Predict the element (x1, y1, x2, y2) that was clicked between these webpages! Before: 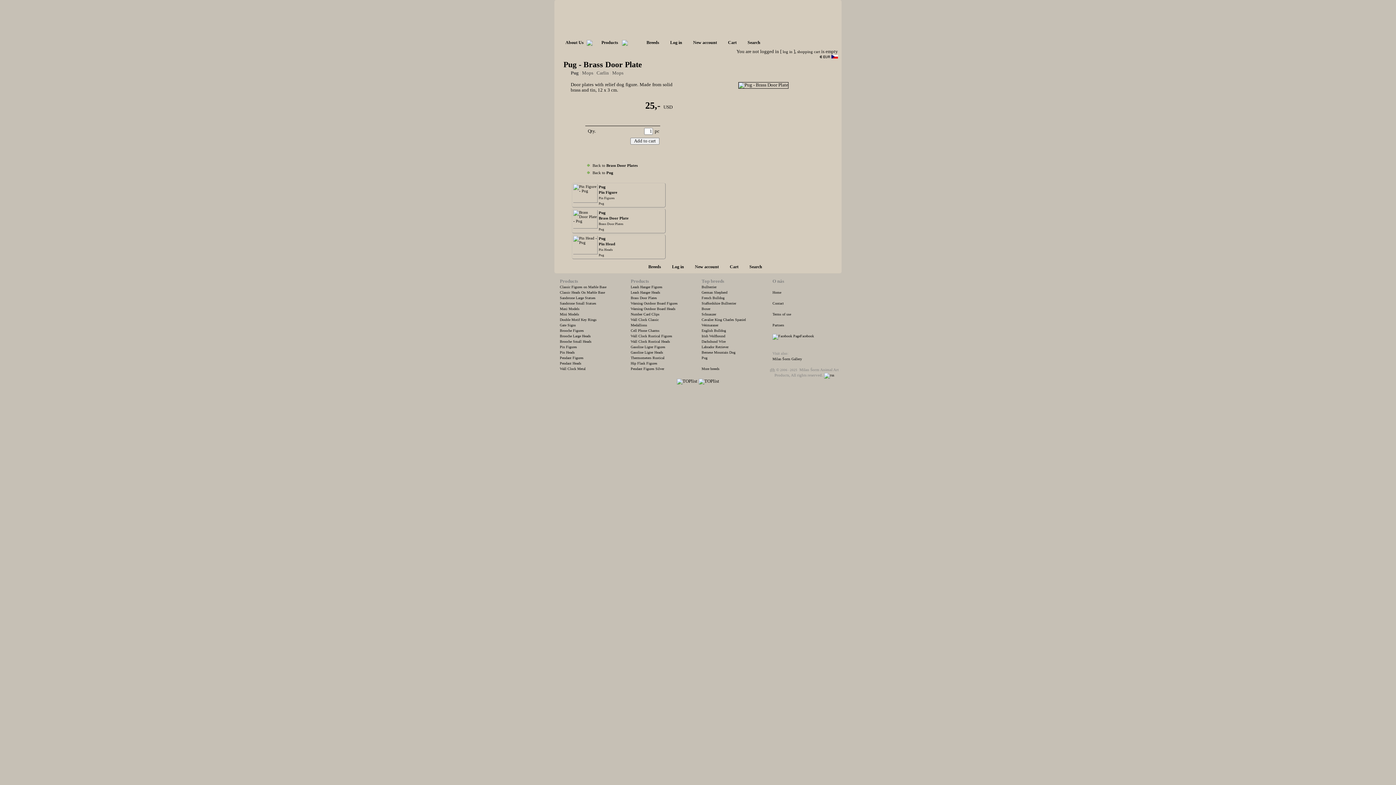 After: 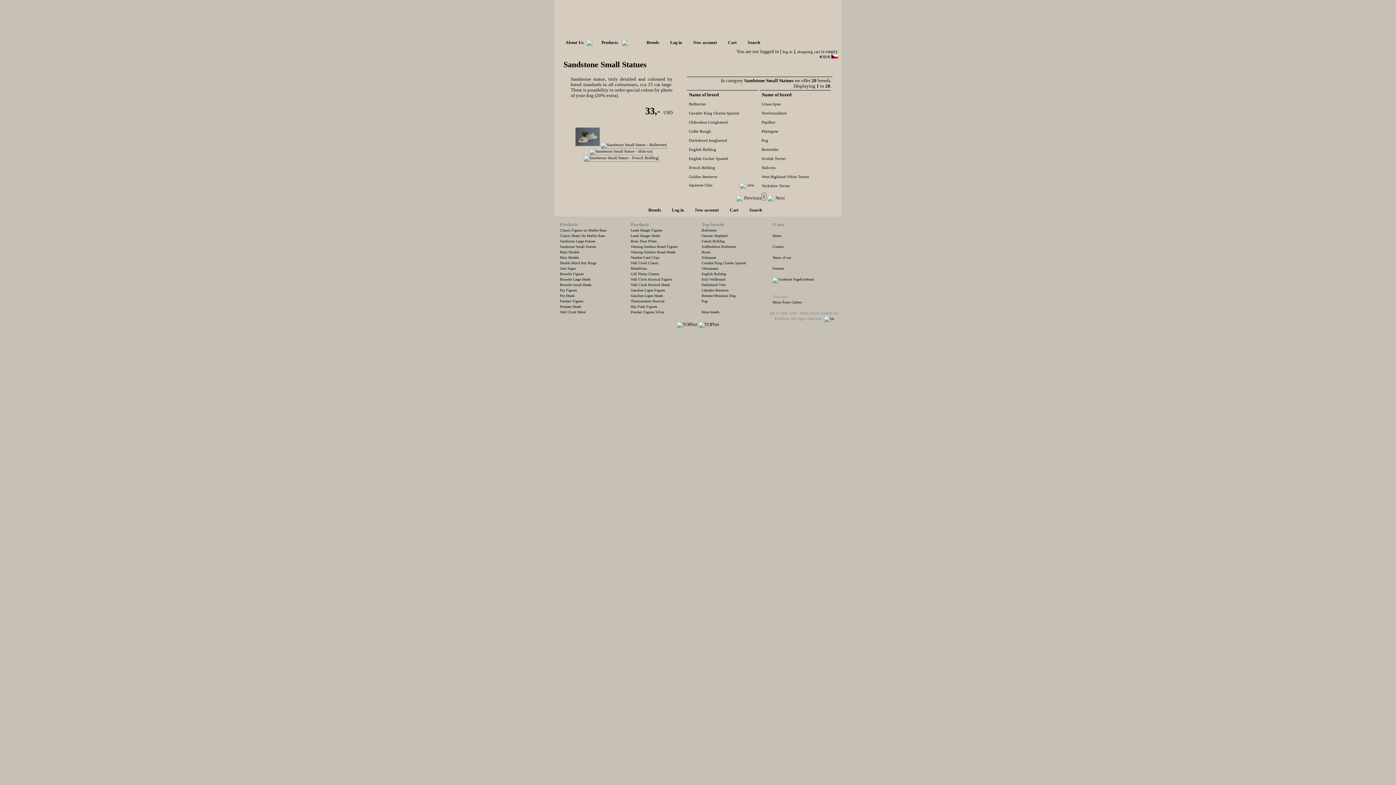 Action: label: Sandstone Small Statues bbox: (560, 301, 596, 305)